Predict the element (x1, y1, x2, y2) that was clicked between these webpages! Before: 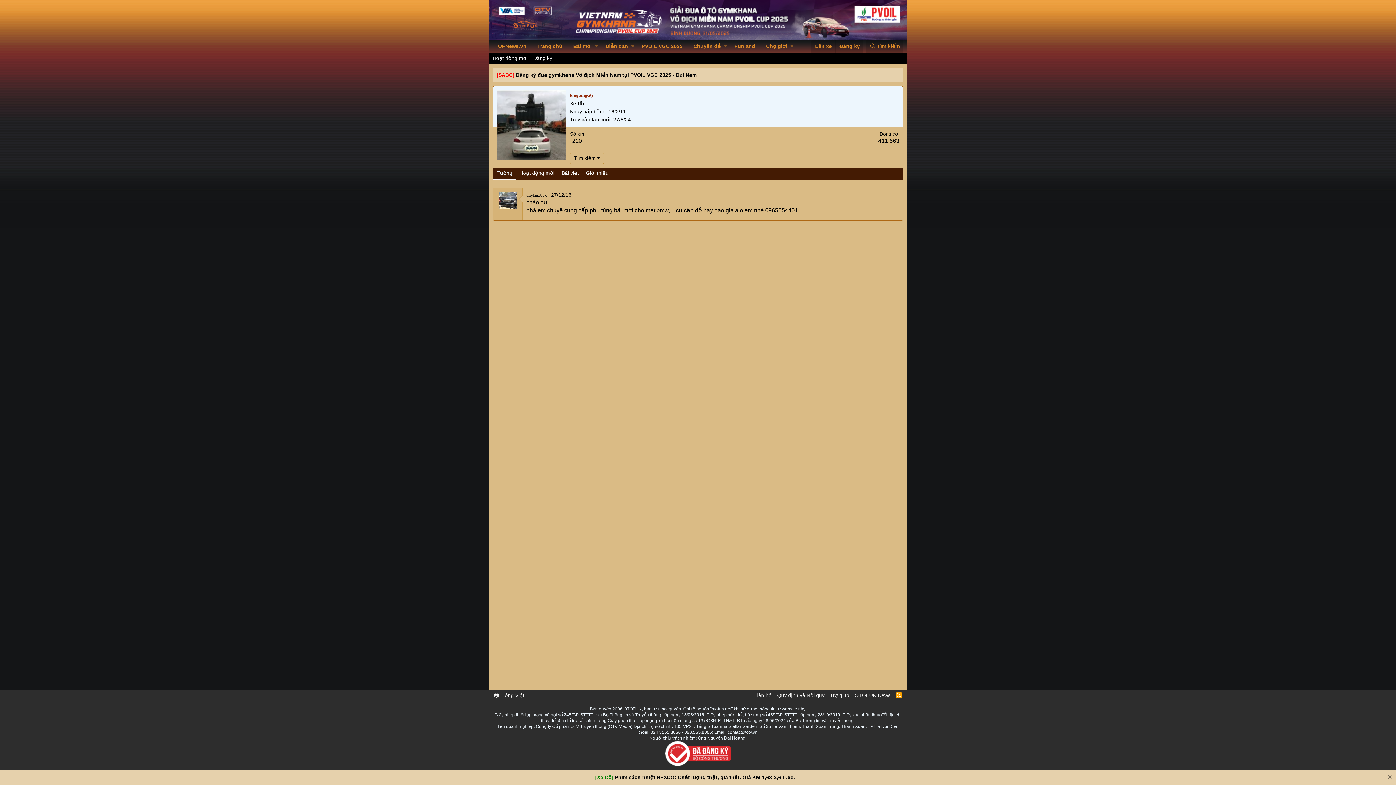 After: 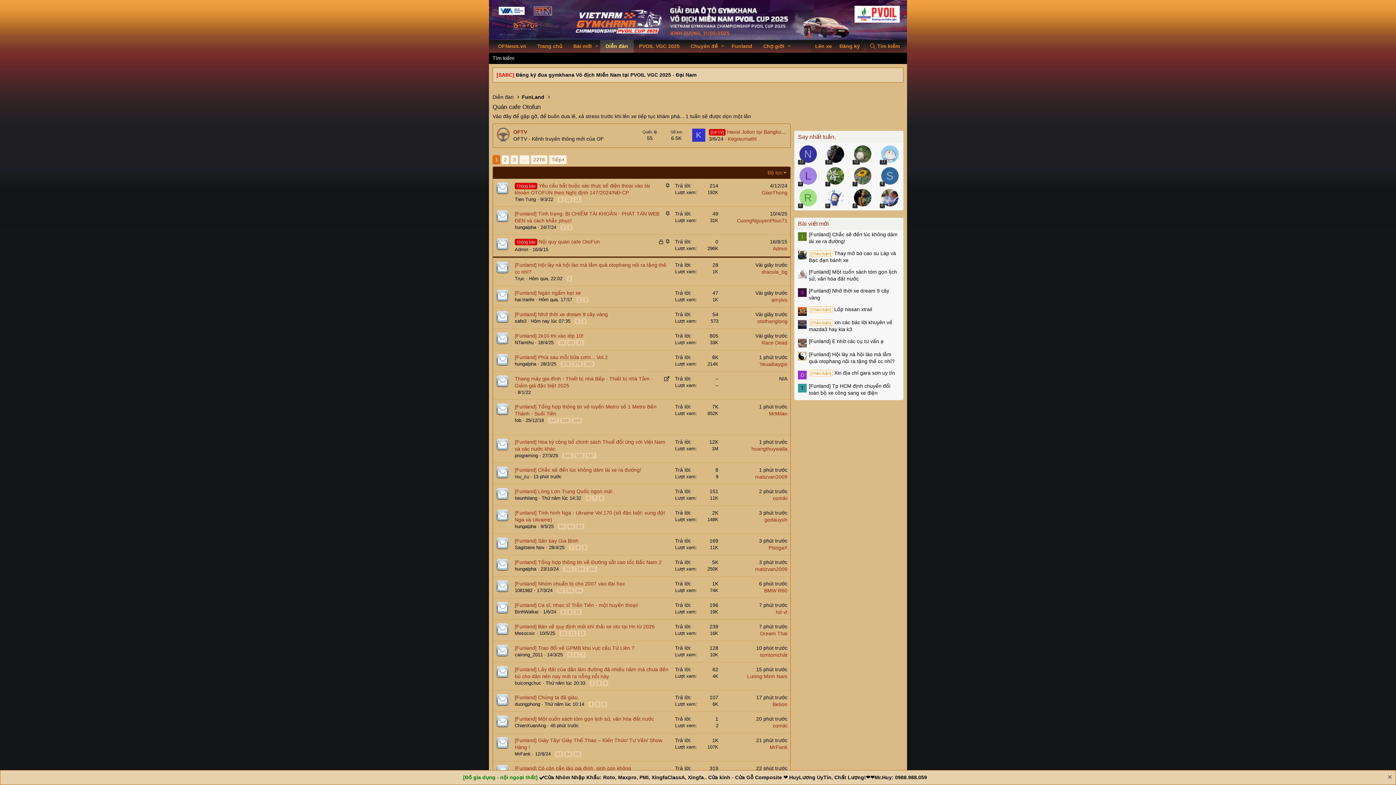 Action: label: Funland bbox: (729, 40, 760, 52)